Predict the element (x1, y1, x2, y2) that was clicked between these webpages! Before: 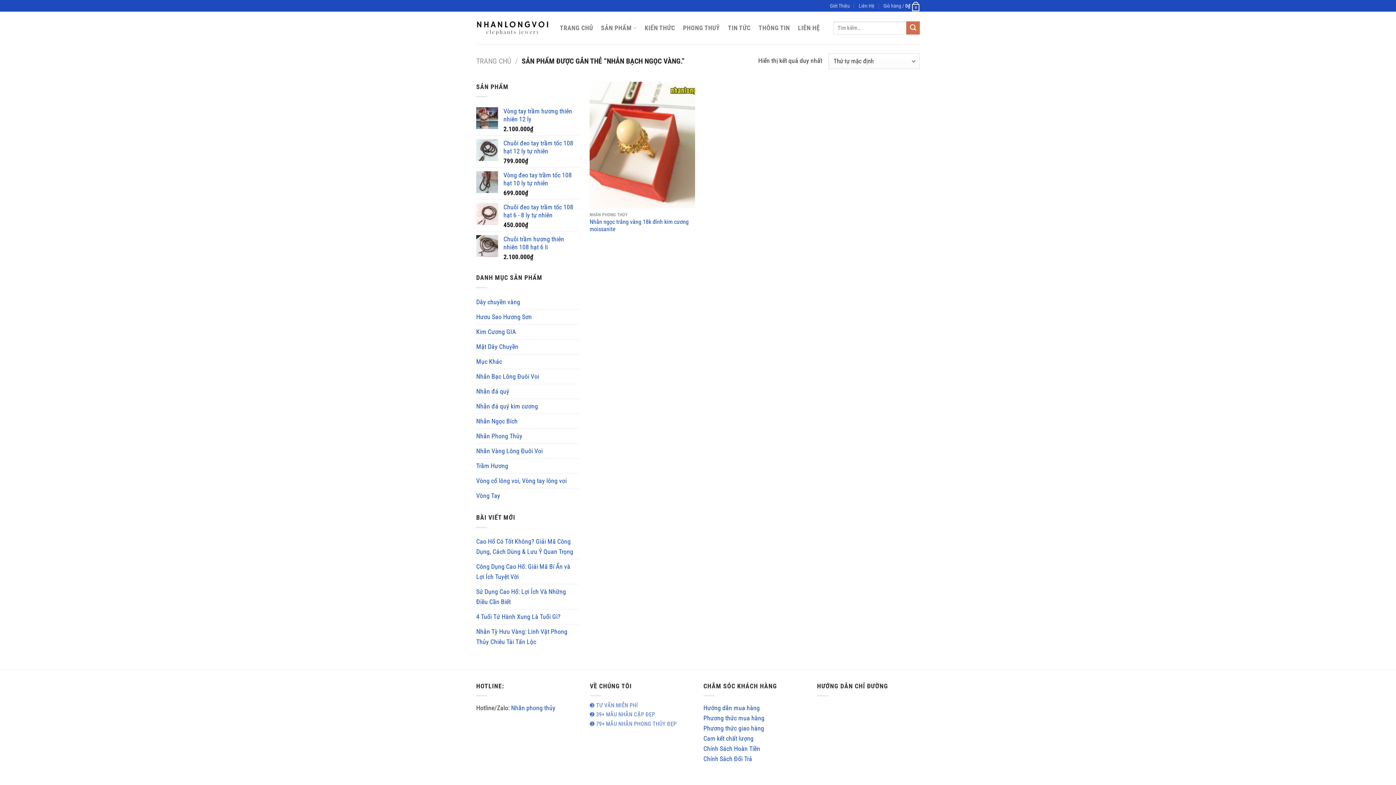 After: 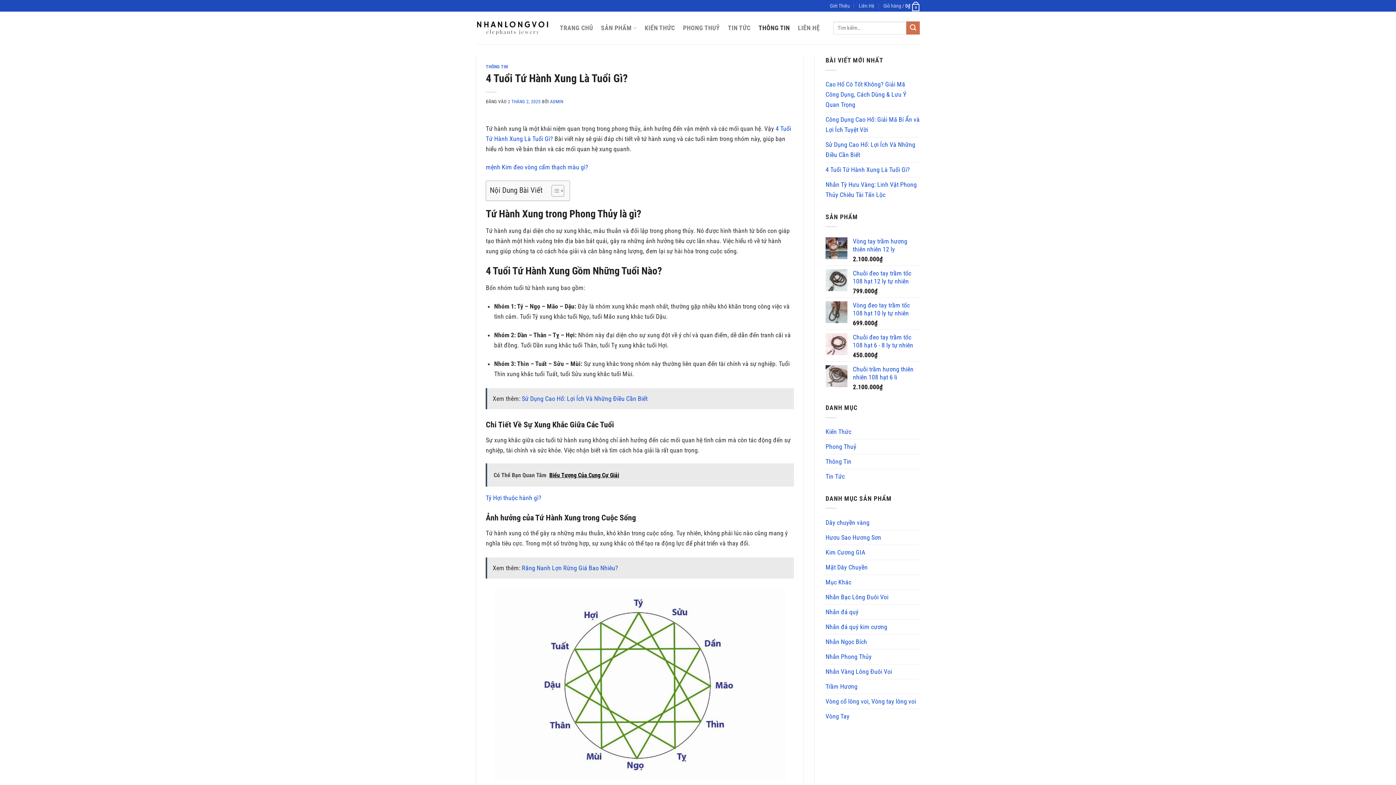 Action: bbox: (476, 609, 560, 624) label: 4 Tuổi Tứ Hành Xung Là Tuổi Gì?